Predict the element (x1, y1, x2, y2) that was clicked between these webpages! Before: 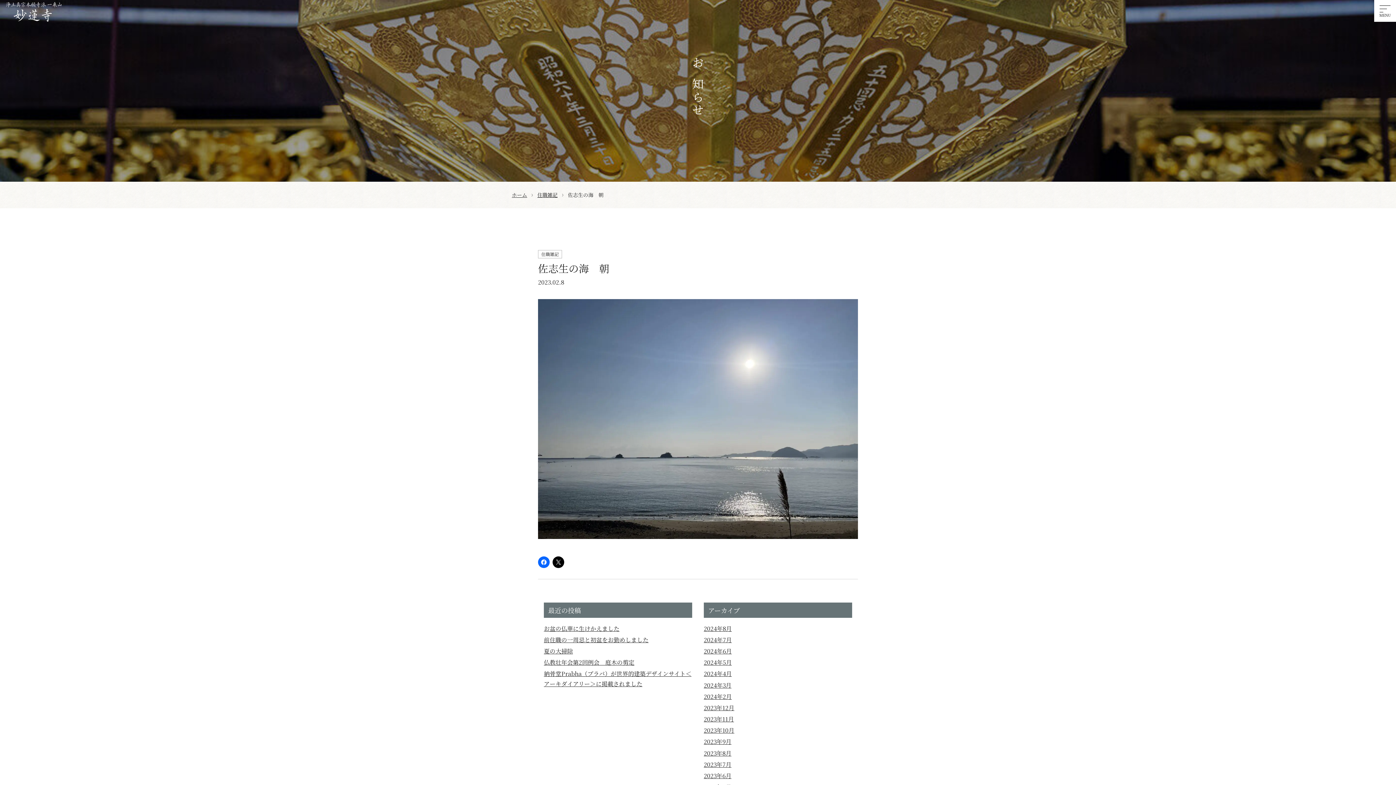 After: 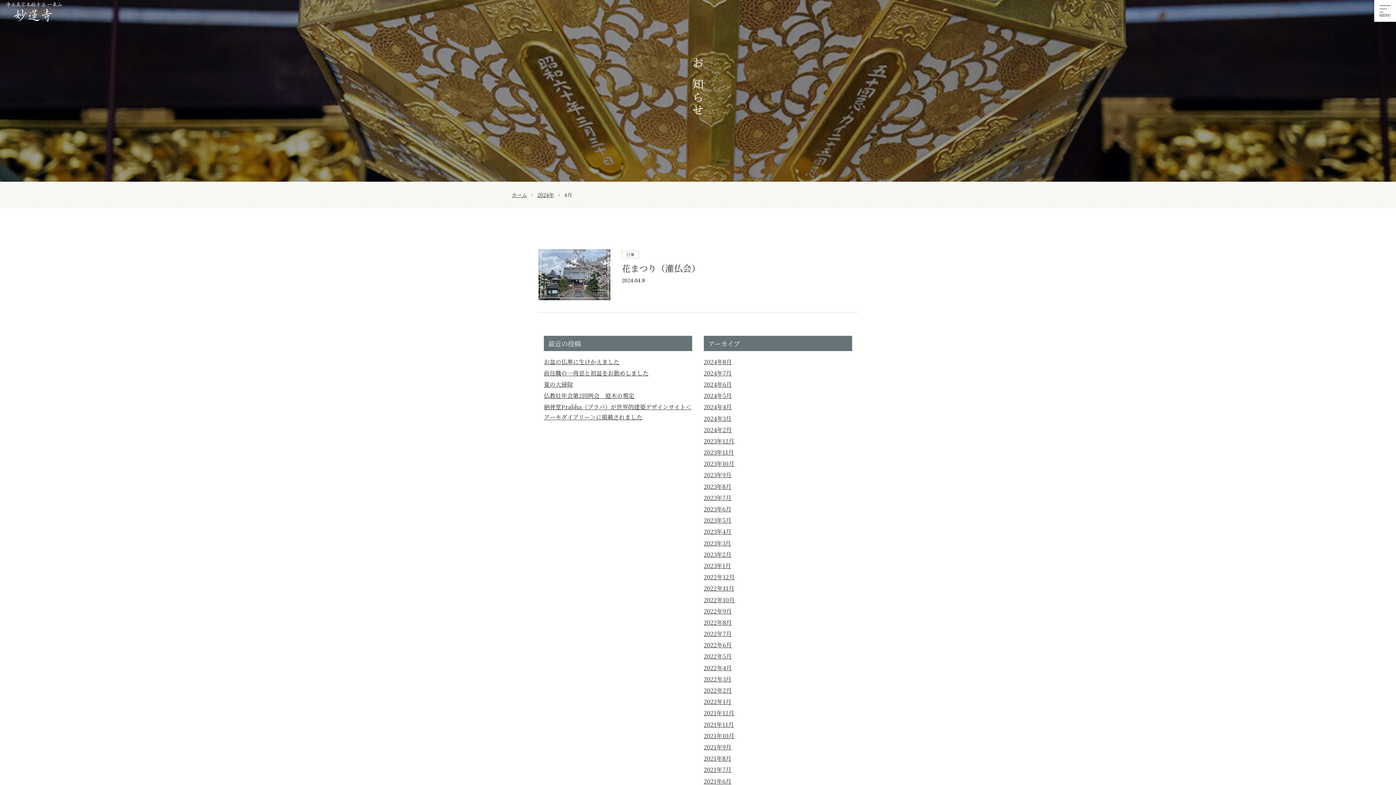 Action: label: 2024年4月 bbox: (704, 669, 732, 678)